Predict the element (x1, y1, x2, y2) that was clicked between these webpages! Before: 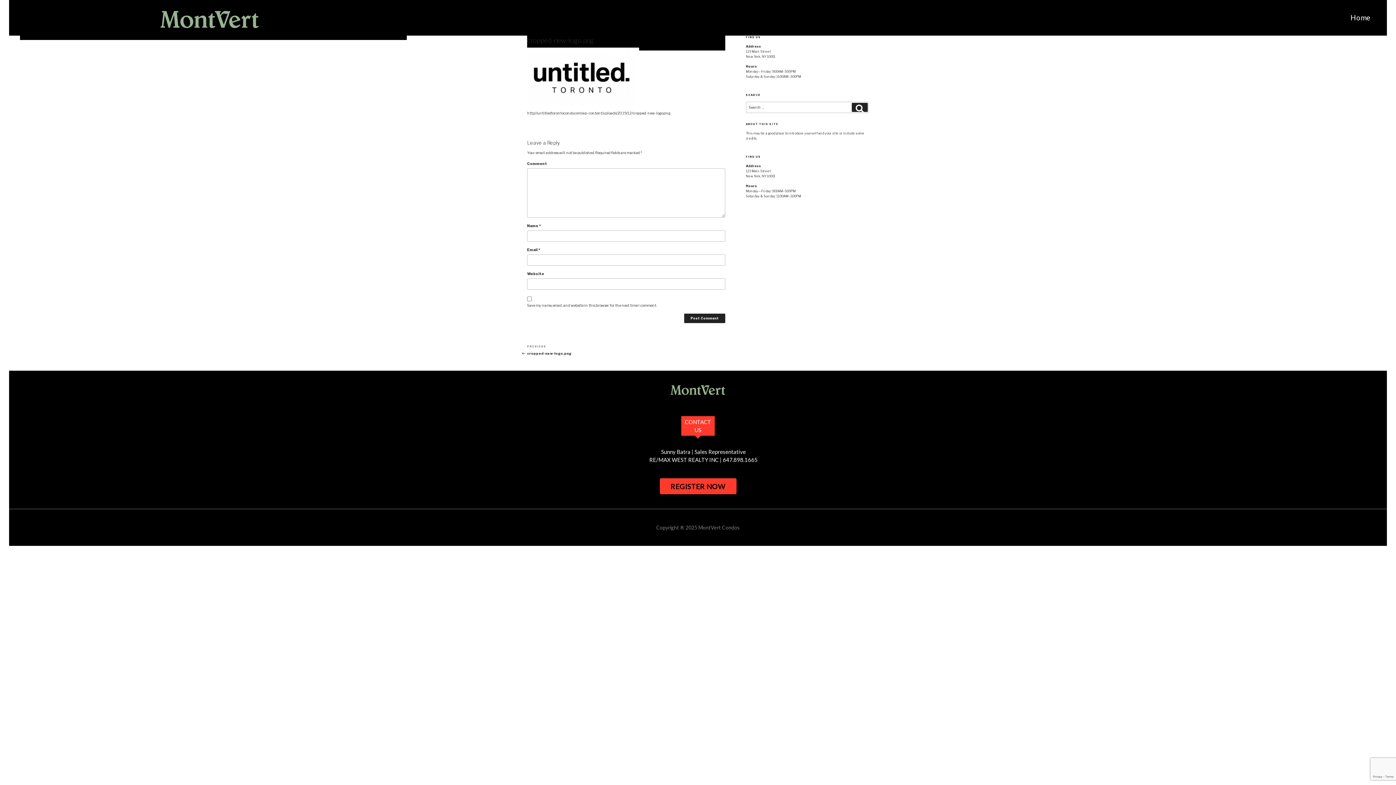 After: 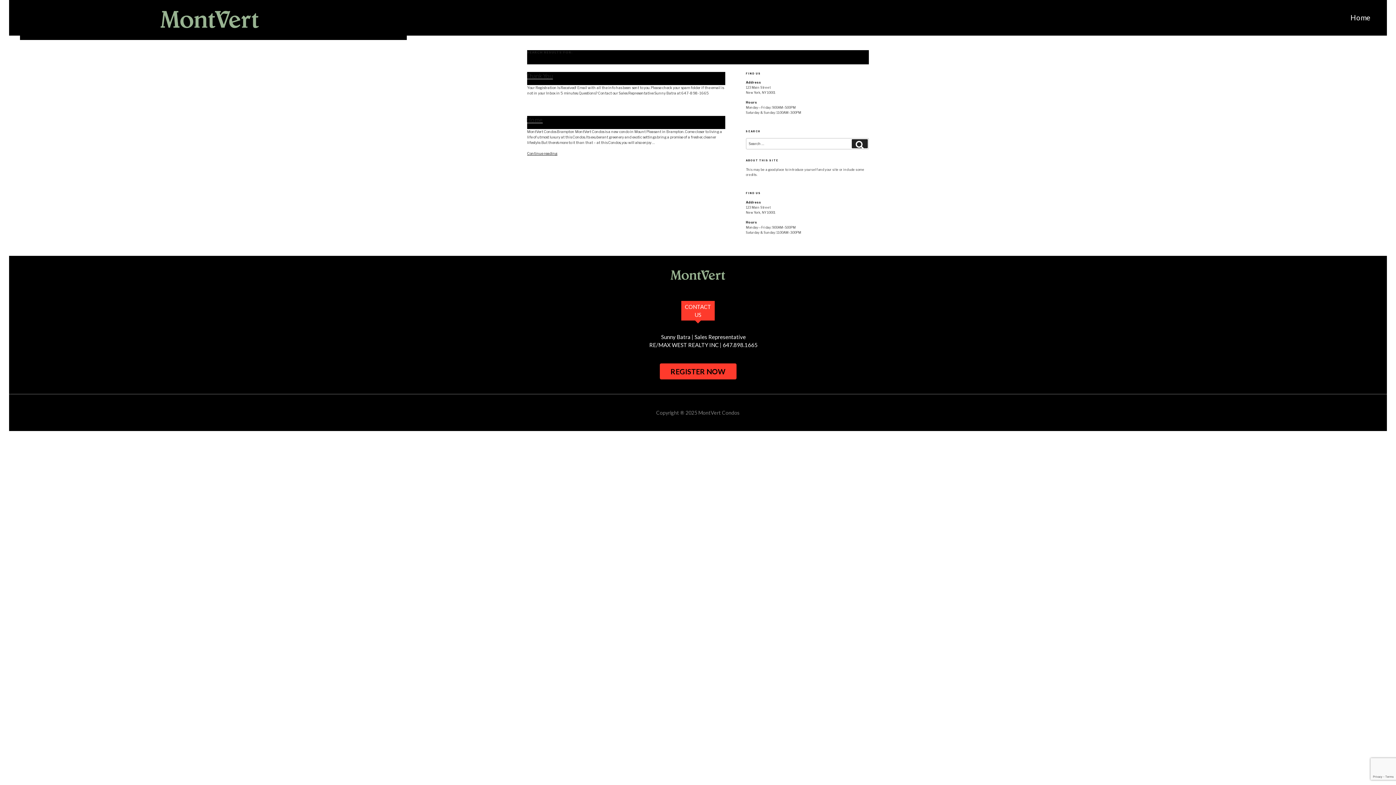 Action: bbox: (852, 102, 868, 112) label: Search